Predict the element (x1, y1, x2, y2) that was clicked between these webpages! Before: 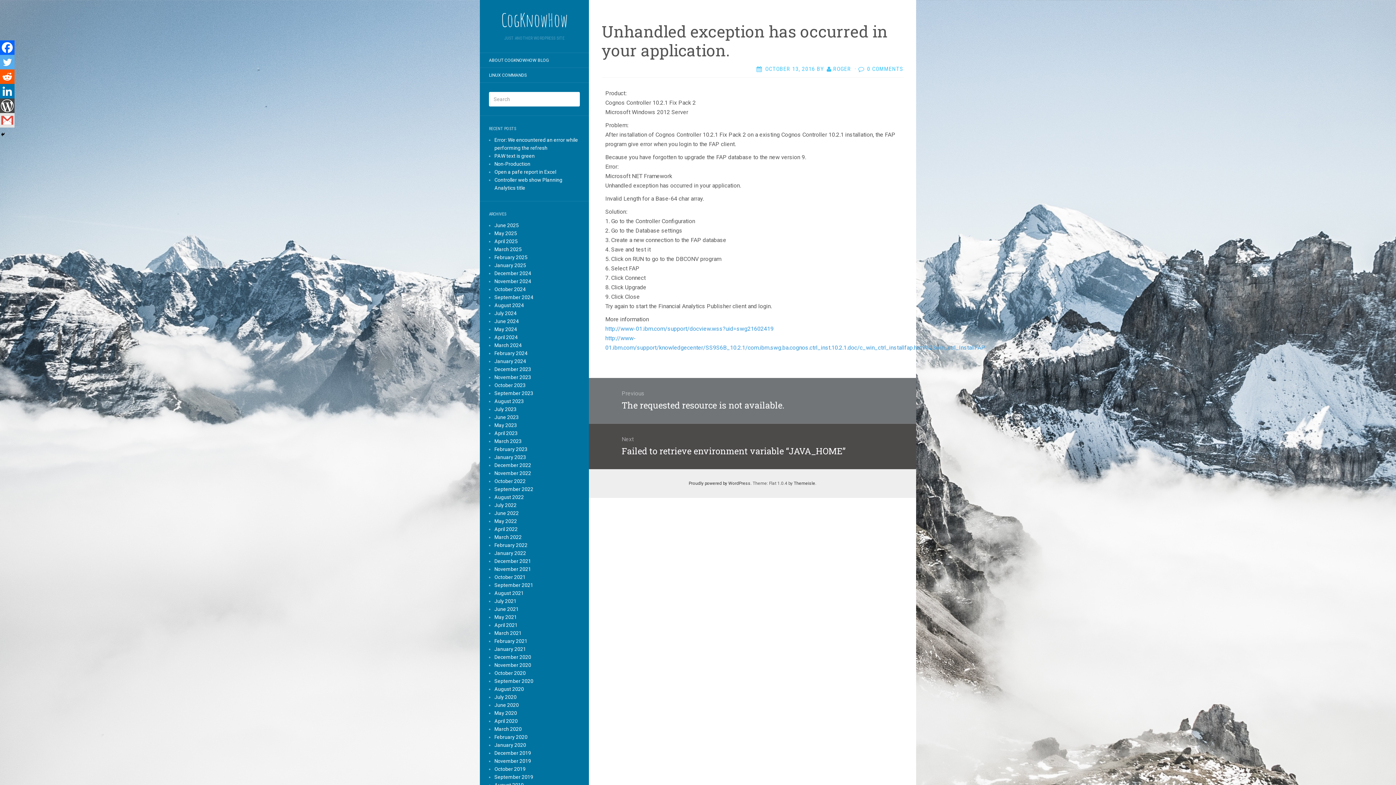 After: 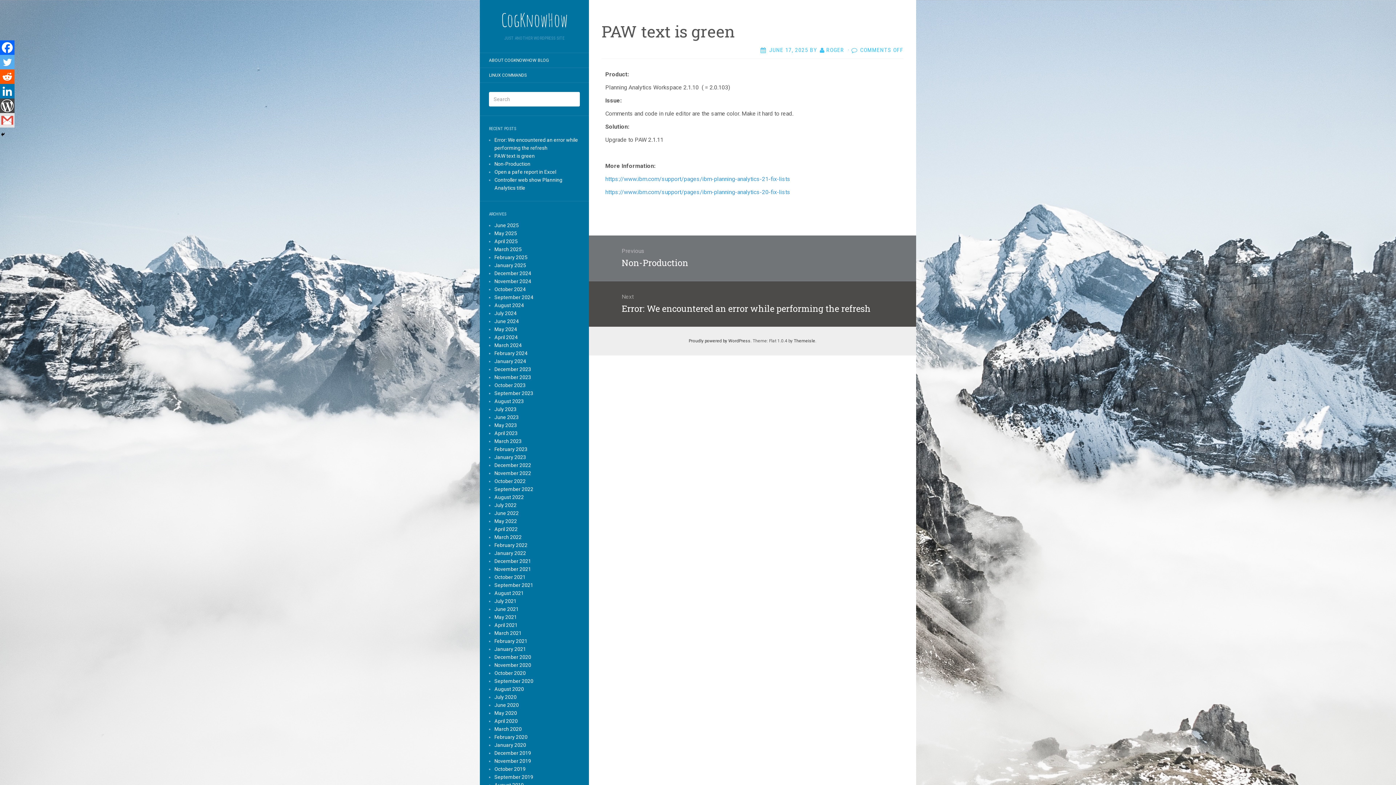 Action: bbox: (494, 153, 534, 158) label: PAW text is green